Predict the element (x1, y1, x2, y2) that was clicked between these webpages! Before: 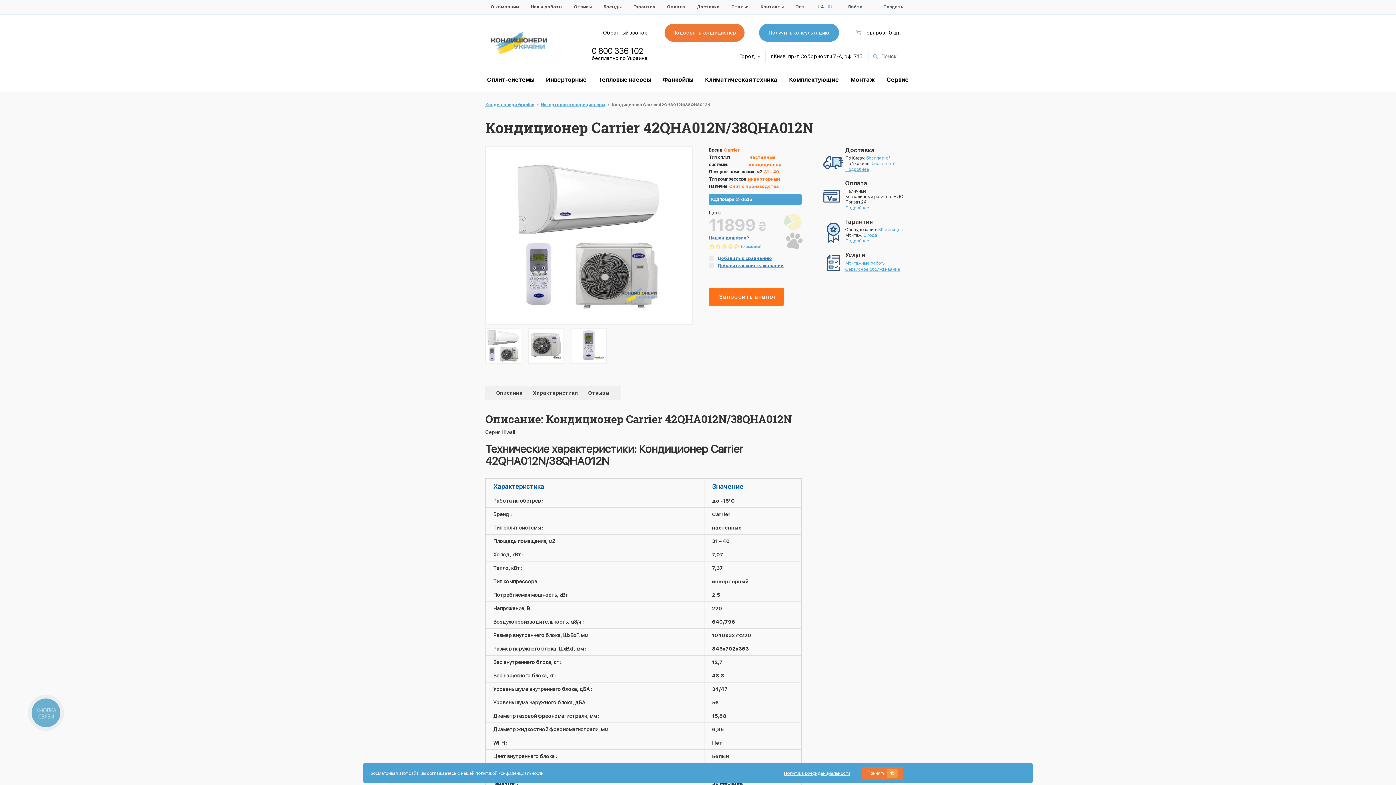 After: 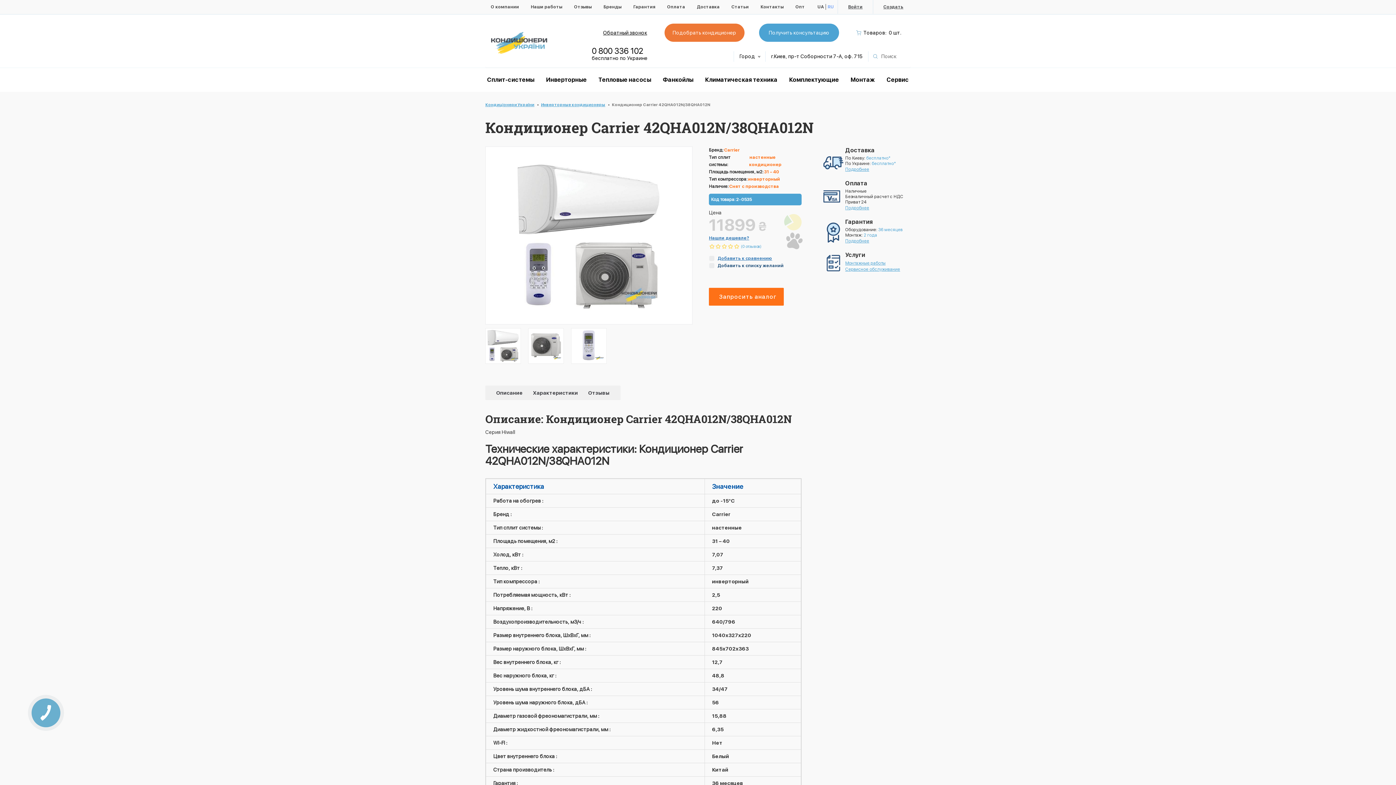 Action: label: Добавить к списку желаний bbox: (717, 263, 784, 268)